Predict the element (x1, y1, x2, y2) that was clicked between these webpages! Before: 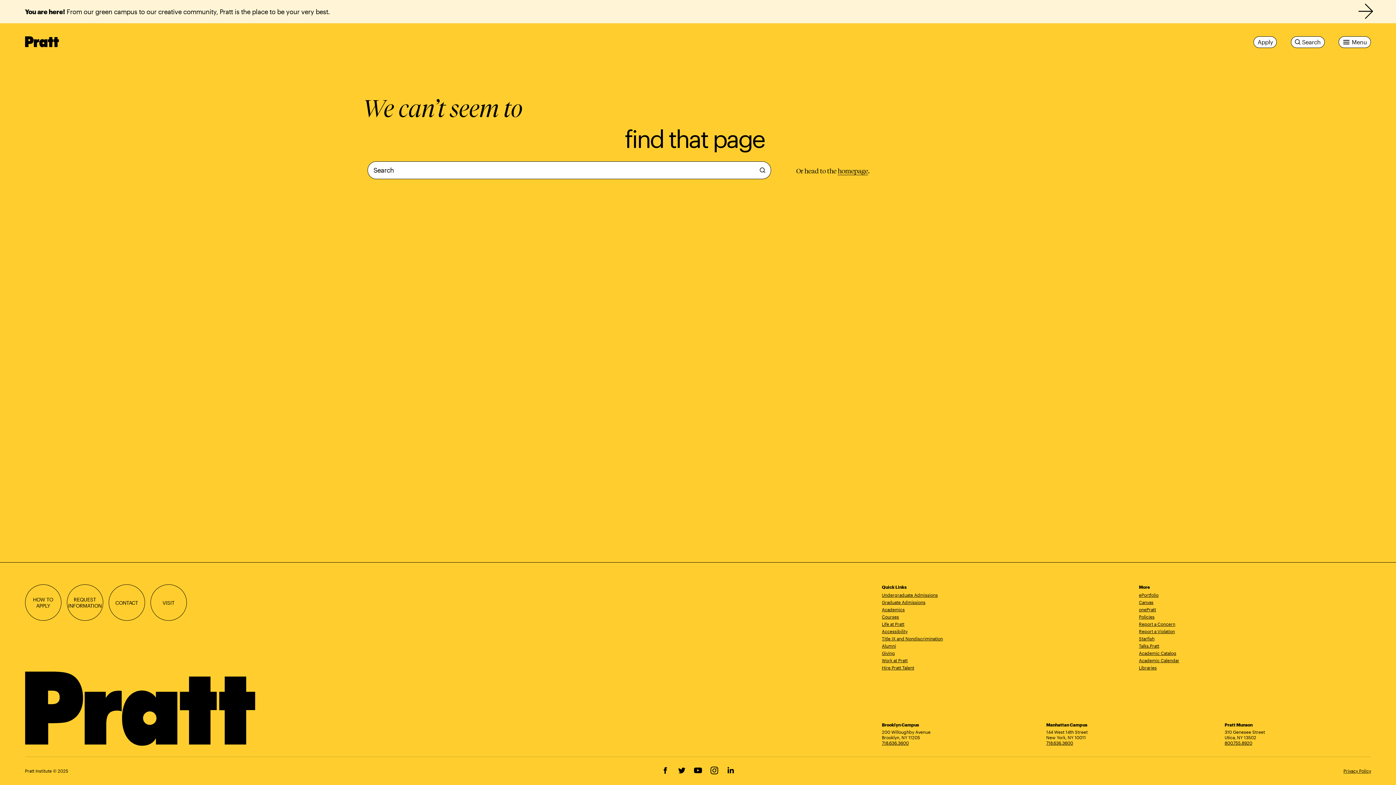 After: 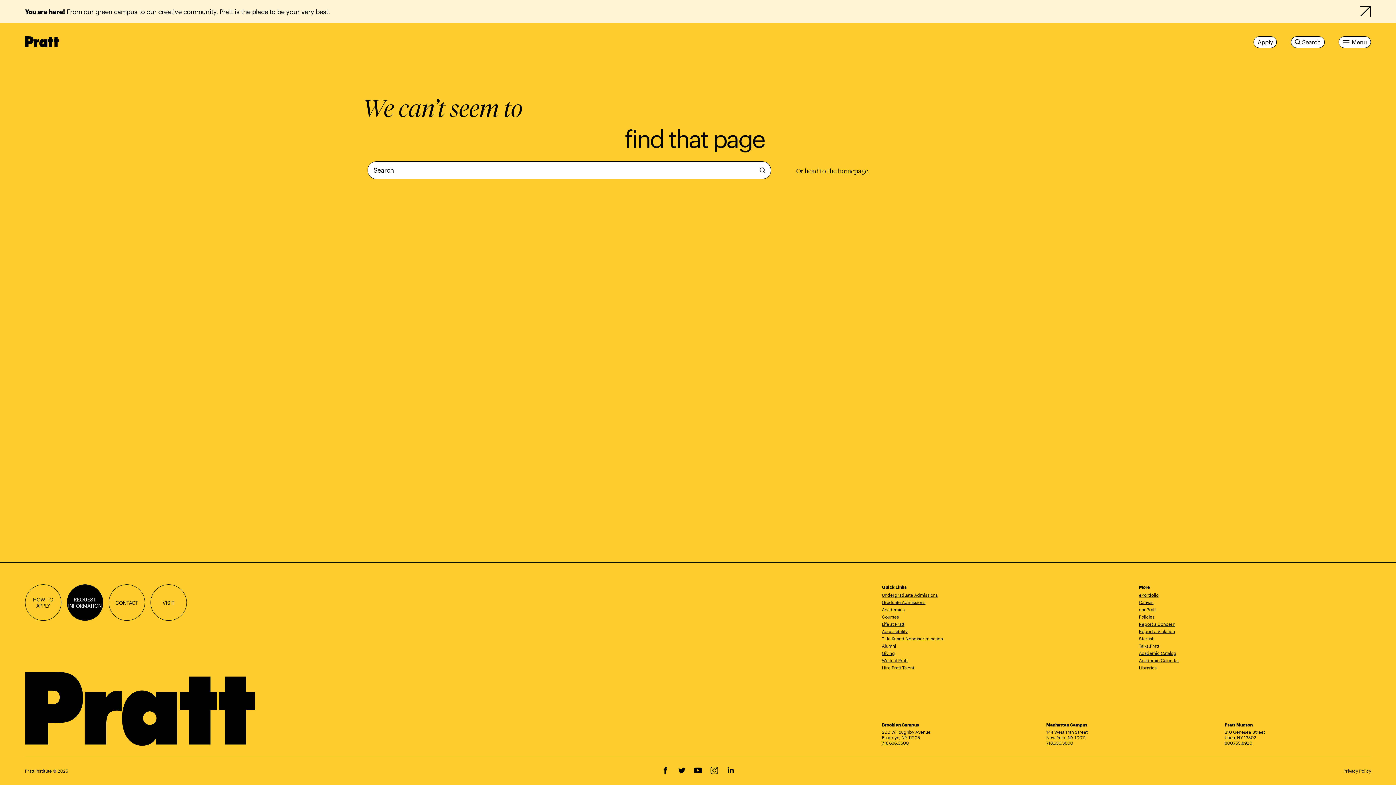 Action: bbox: (66, 584, 103, 621) label: REQUEST INFORMATION